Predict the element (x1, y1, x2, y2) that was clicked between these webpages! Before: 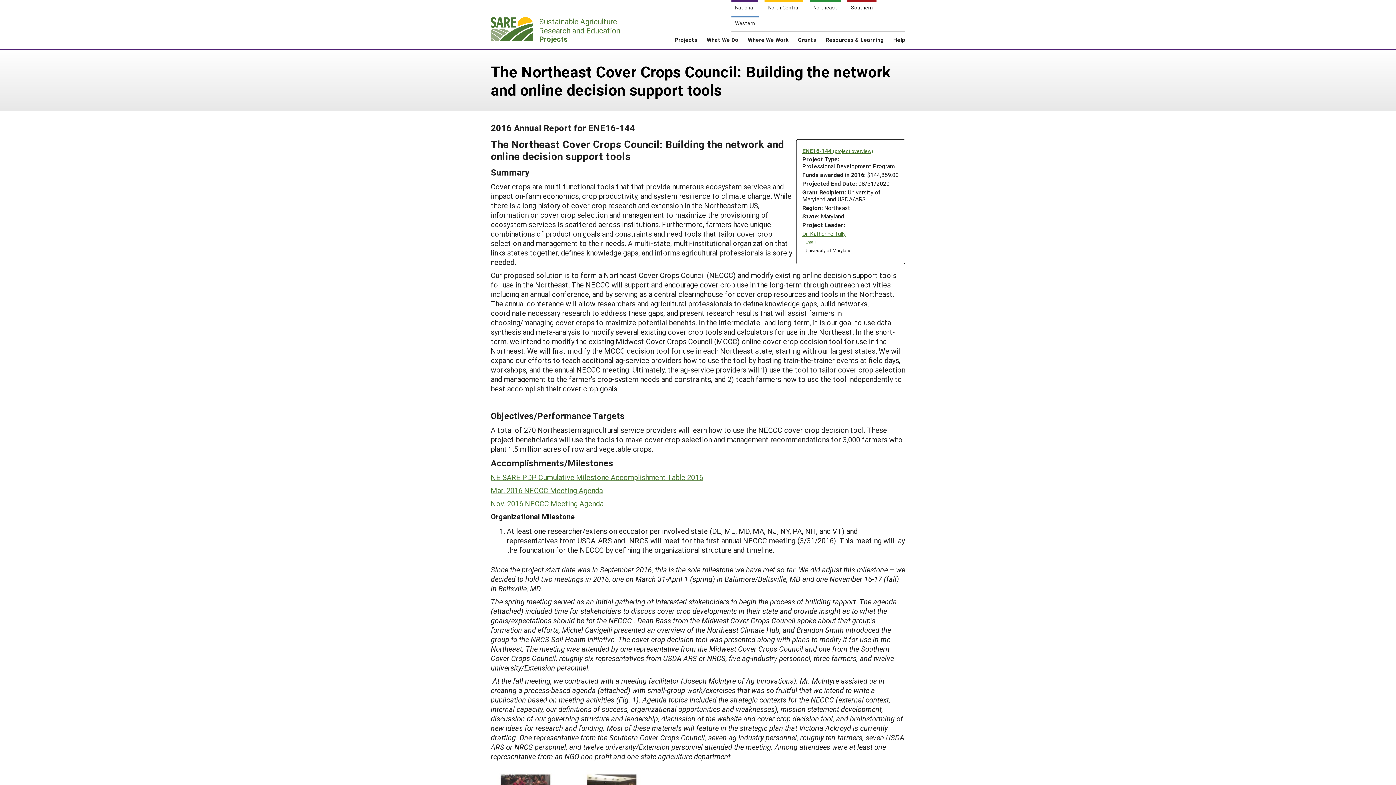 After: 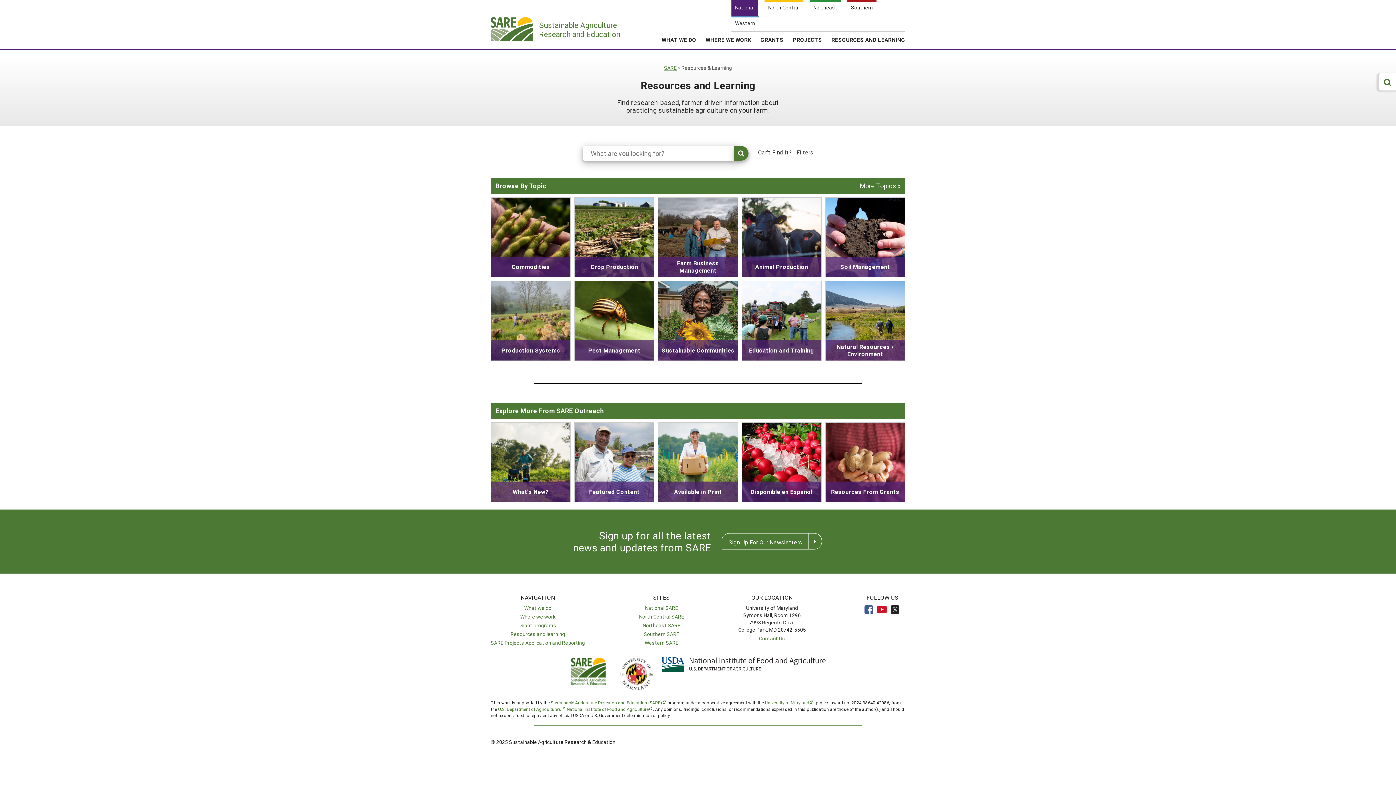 Action: label: Resources & Learning bbox: (825, 34, 884, 50)